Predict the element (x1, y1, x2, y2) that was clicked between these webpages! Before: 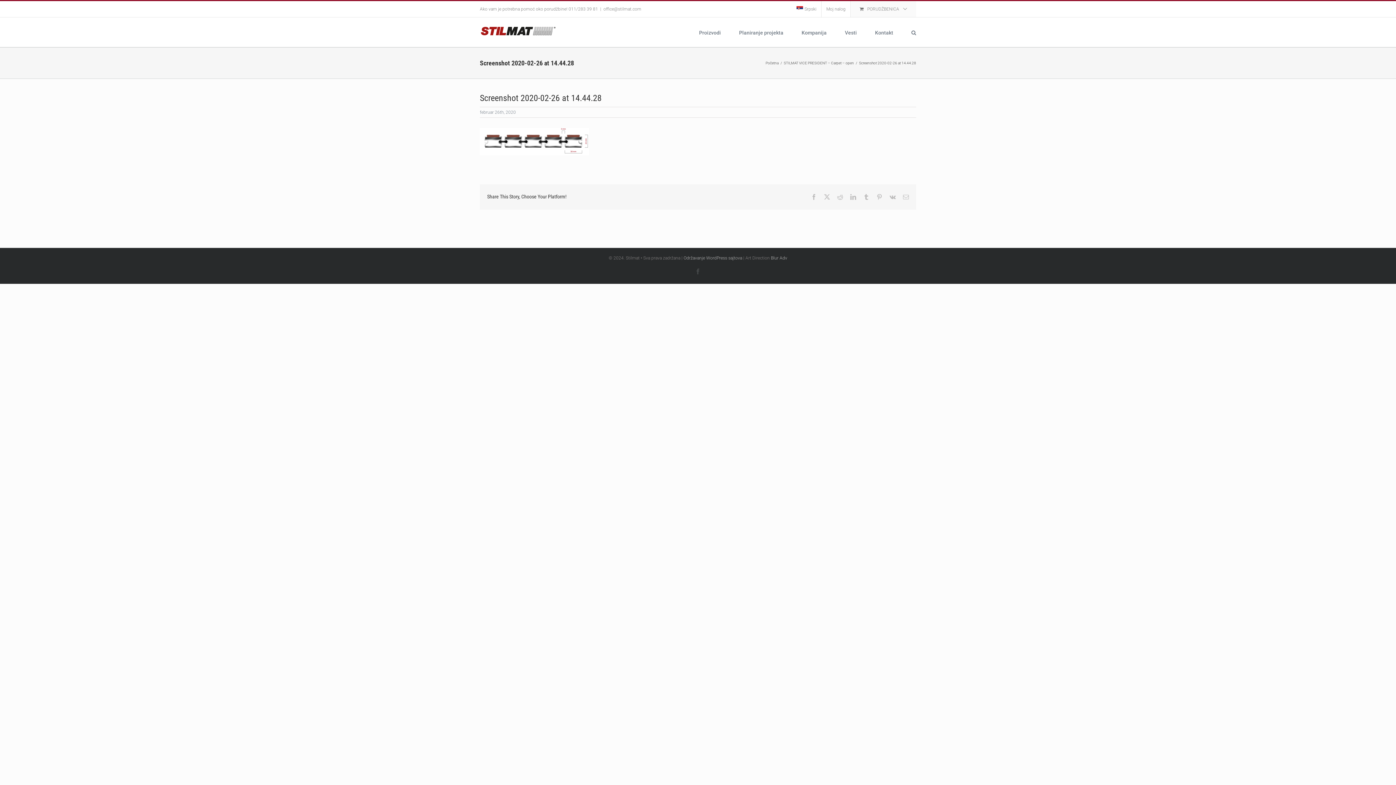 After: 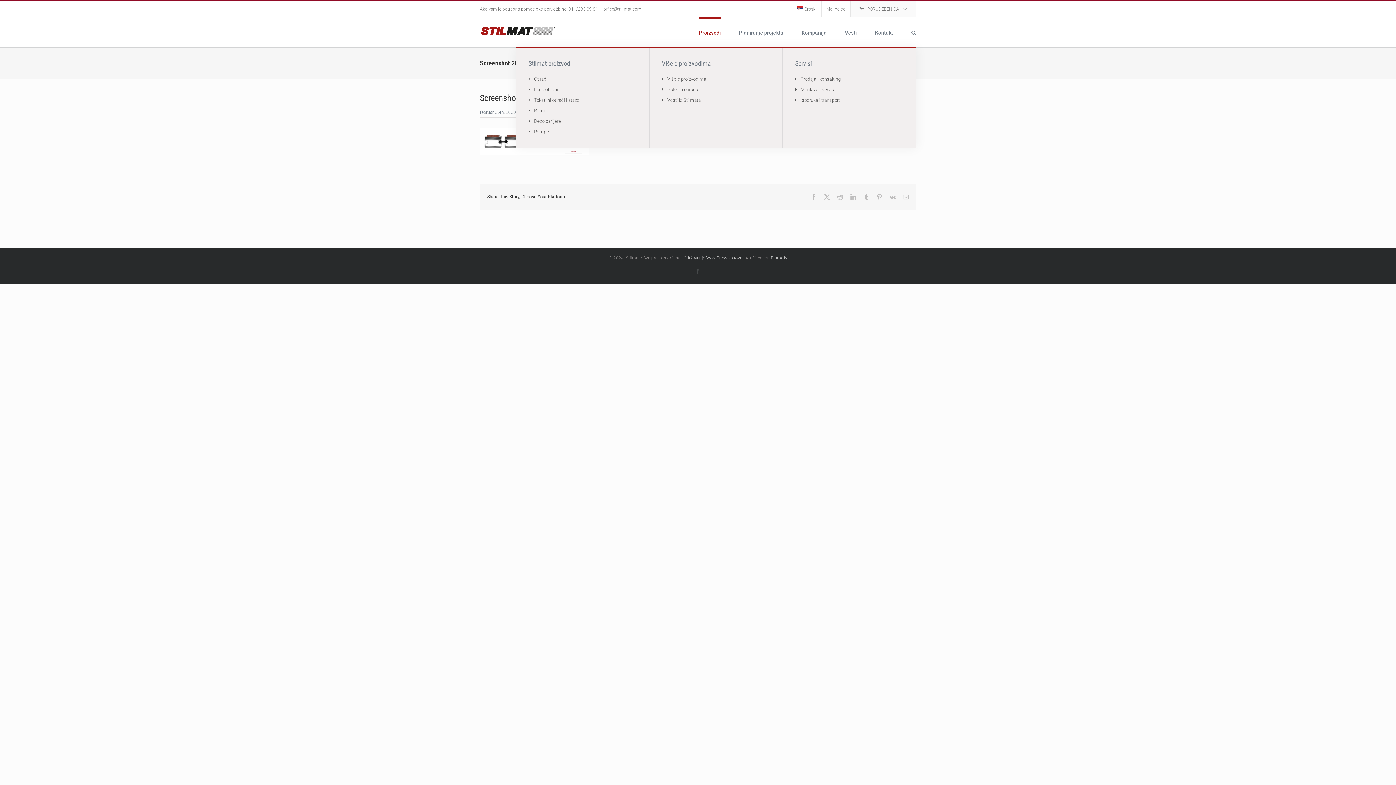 Action: label: Proizvodi bbox: (699, 17, 721, 46)